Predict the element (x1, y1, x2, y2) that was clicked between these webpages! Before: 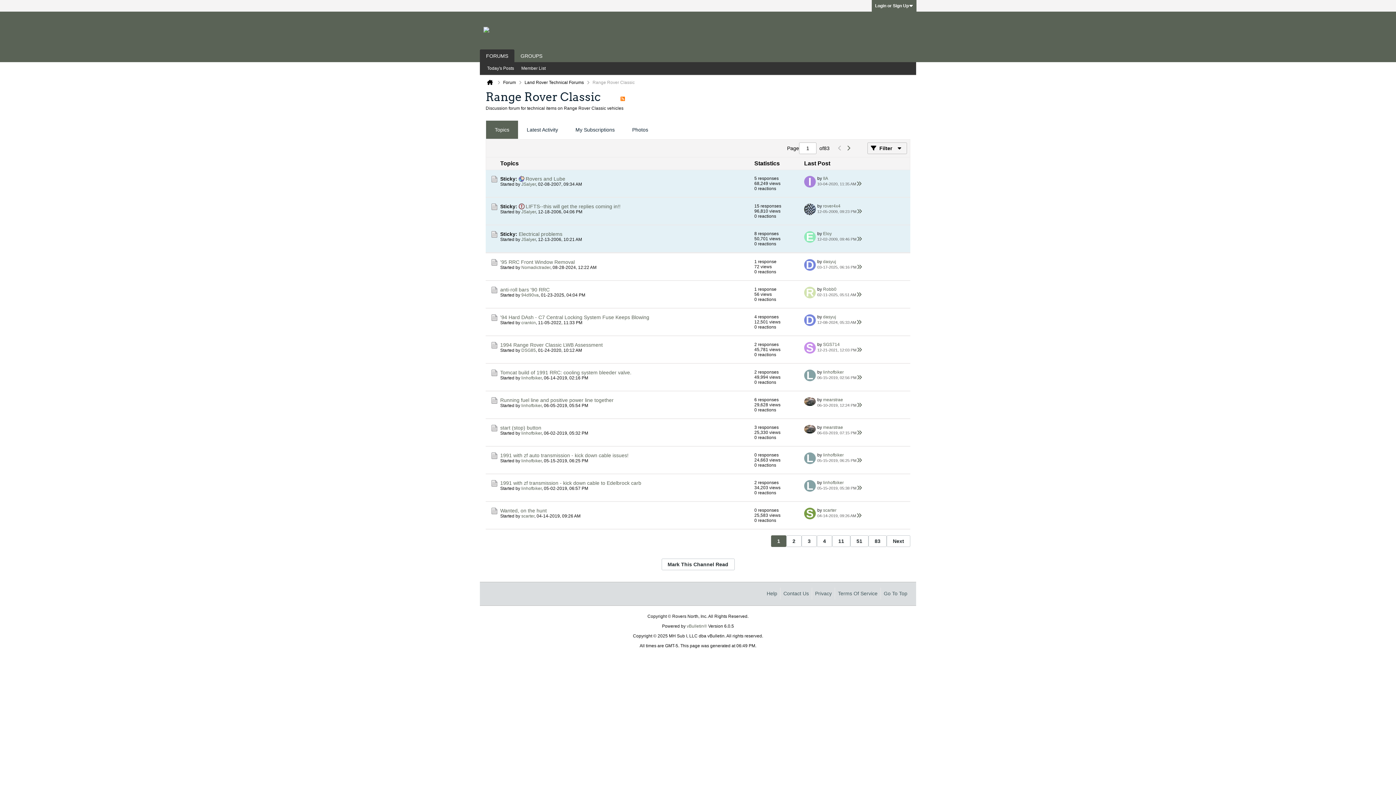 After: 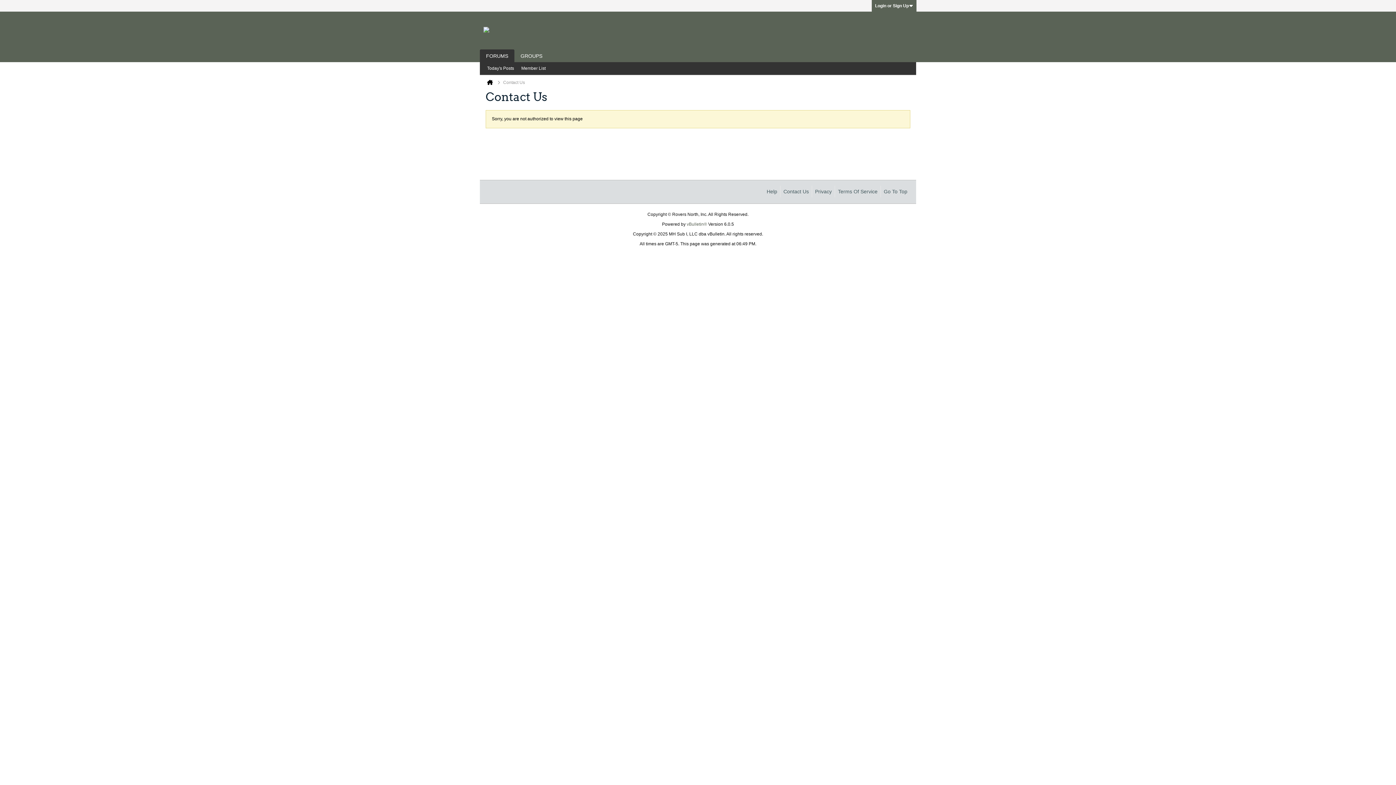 Action: bbox: (780, 588, 809, 599) label: Contact Us